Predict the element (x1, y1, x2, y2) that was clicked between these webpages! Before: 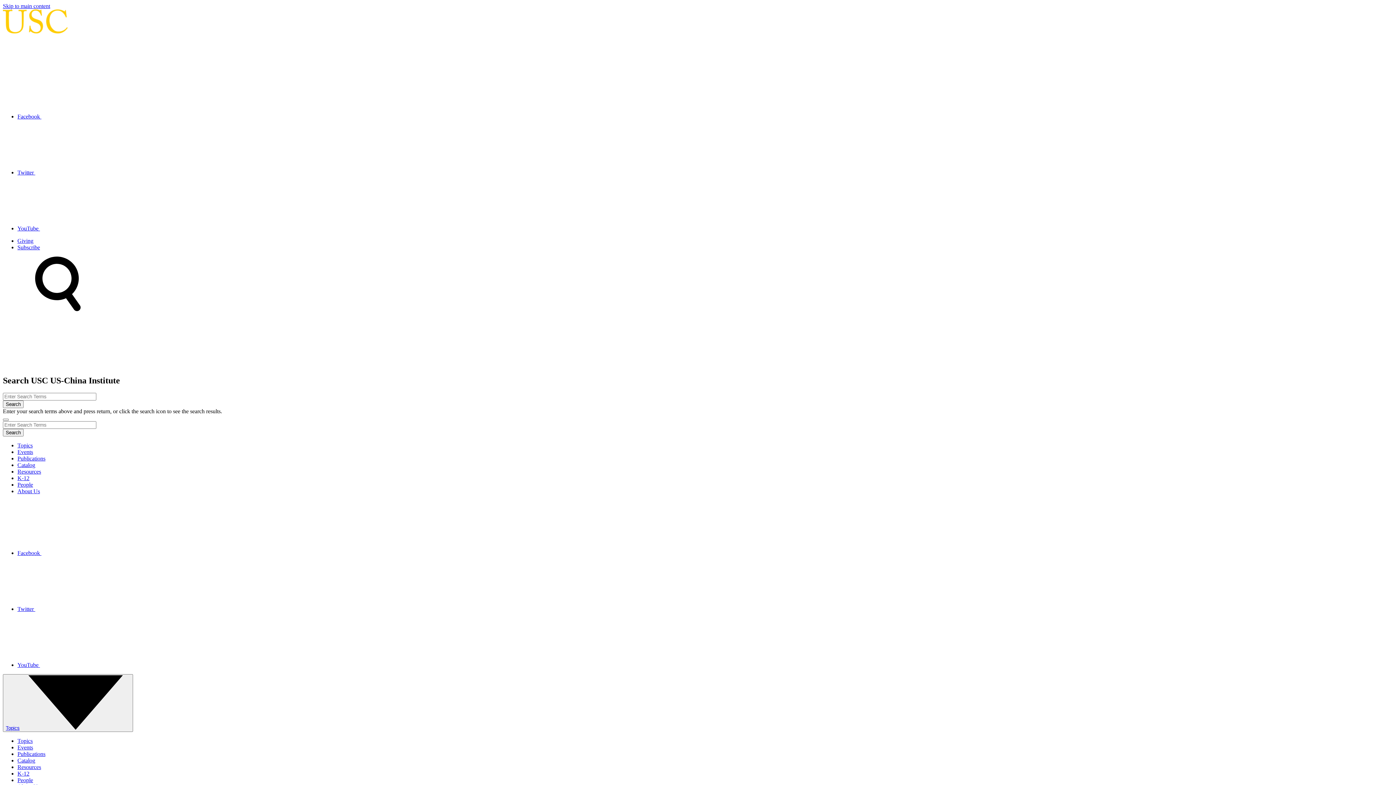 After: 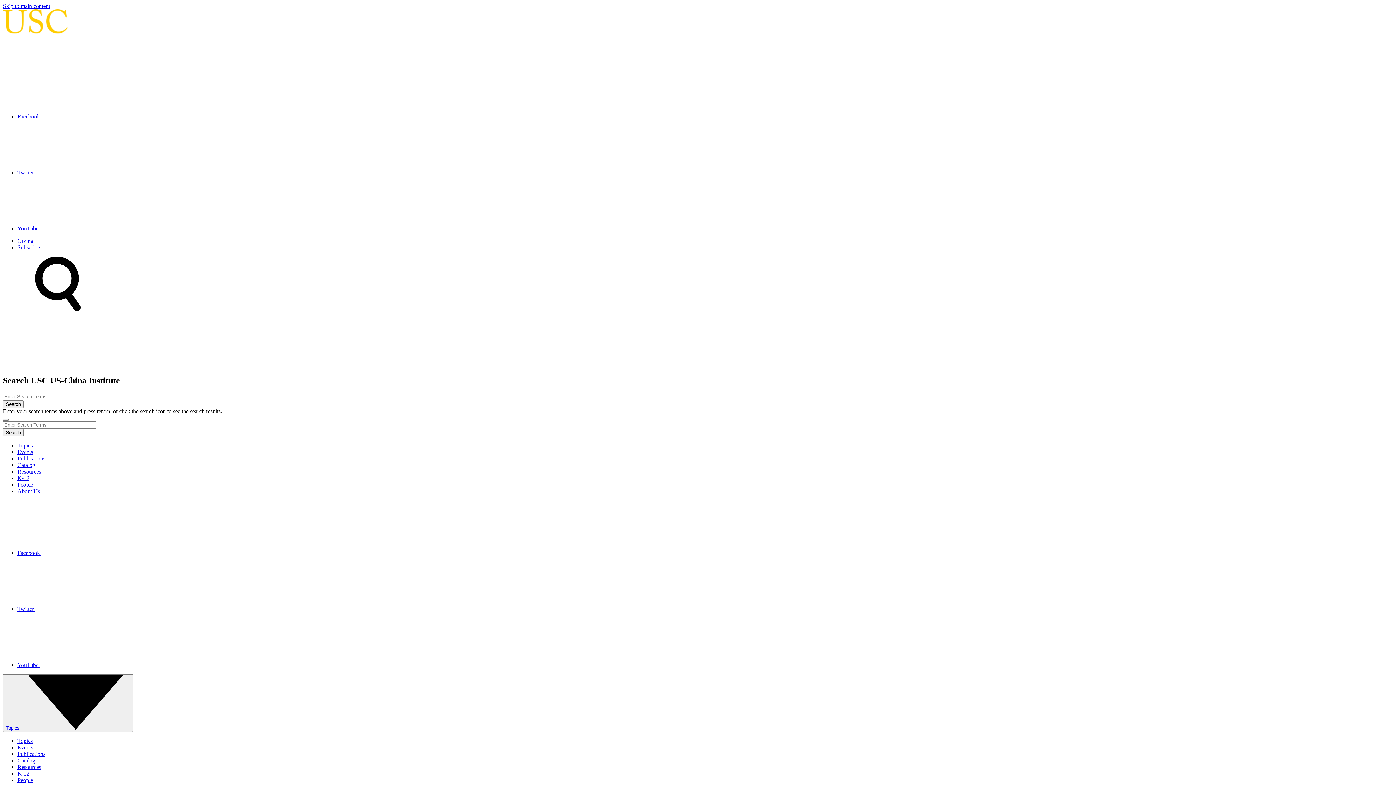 Action: label: Catalog bbox: (17, 757, 35, 763)